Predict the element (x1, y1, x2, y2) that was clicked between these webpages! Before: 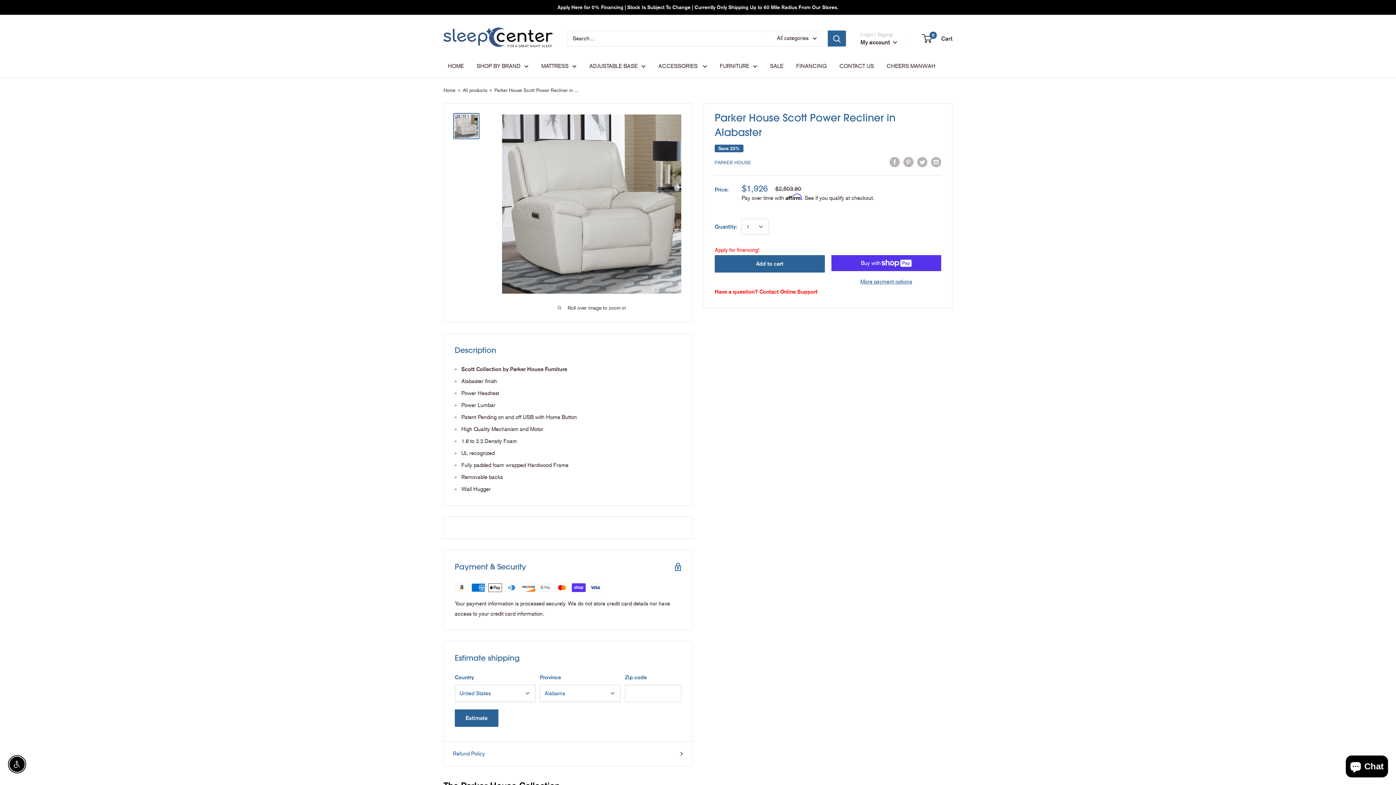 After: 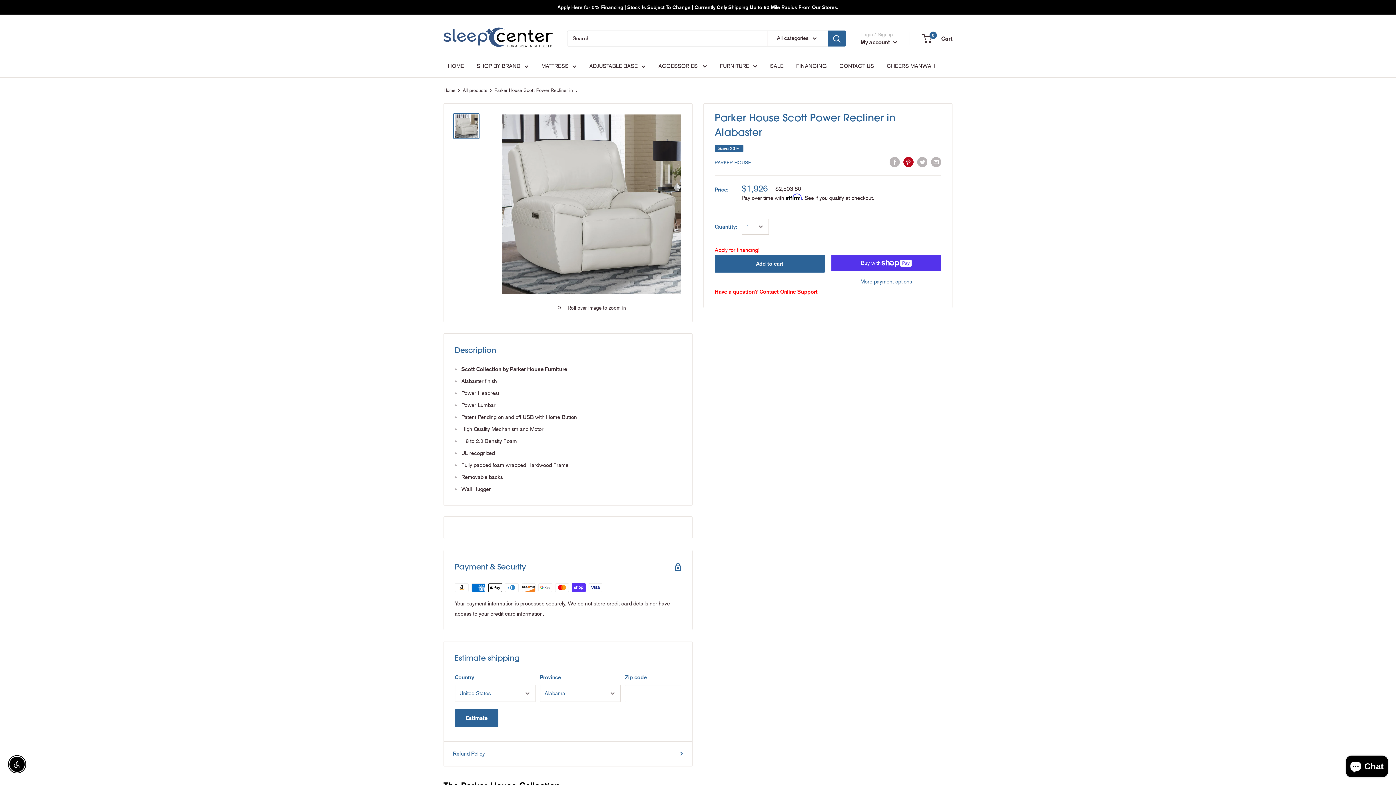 Action: label: Pin on Pinterest bbox: (903, 156, 913, 167)